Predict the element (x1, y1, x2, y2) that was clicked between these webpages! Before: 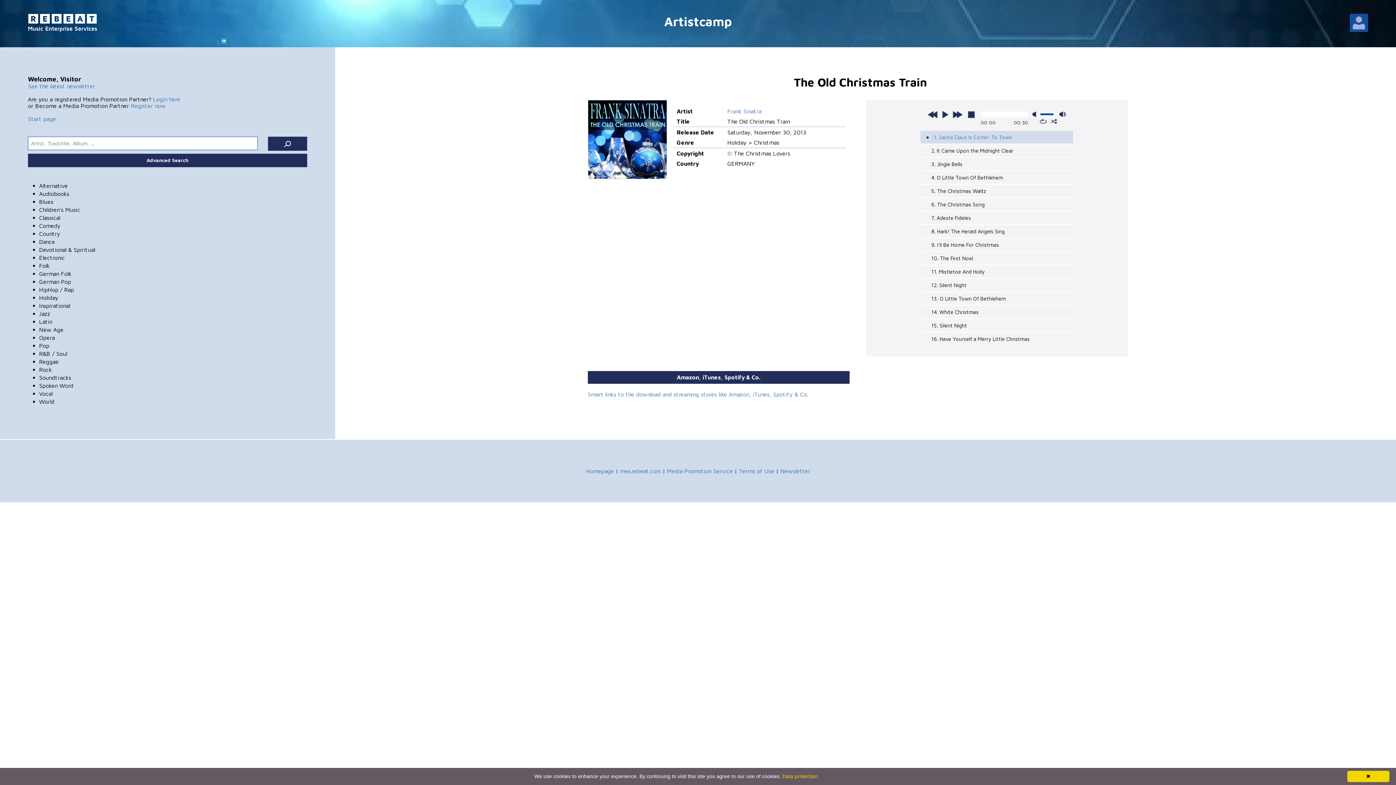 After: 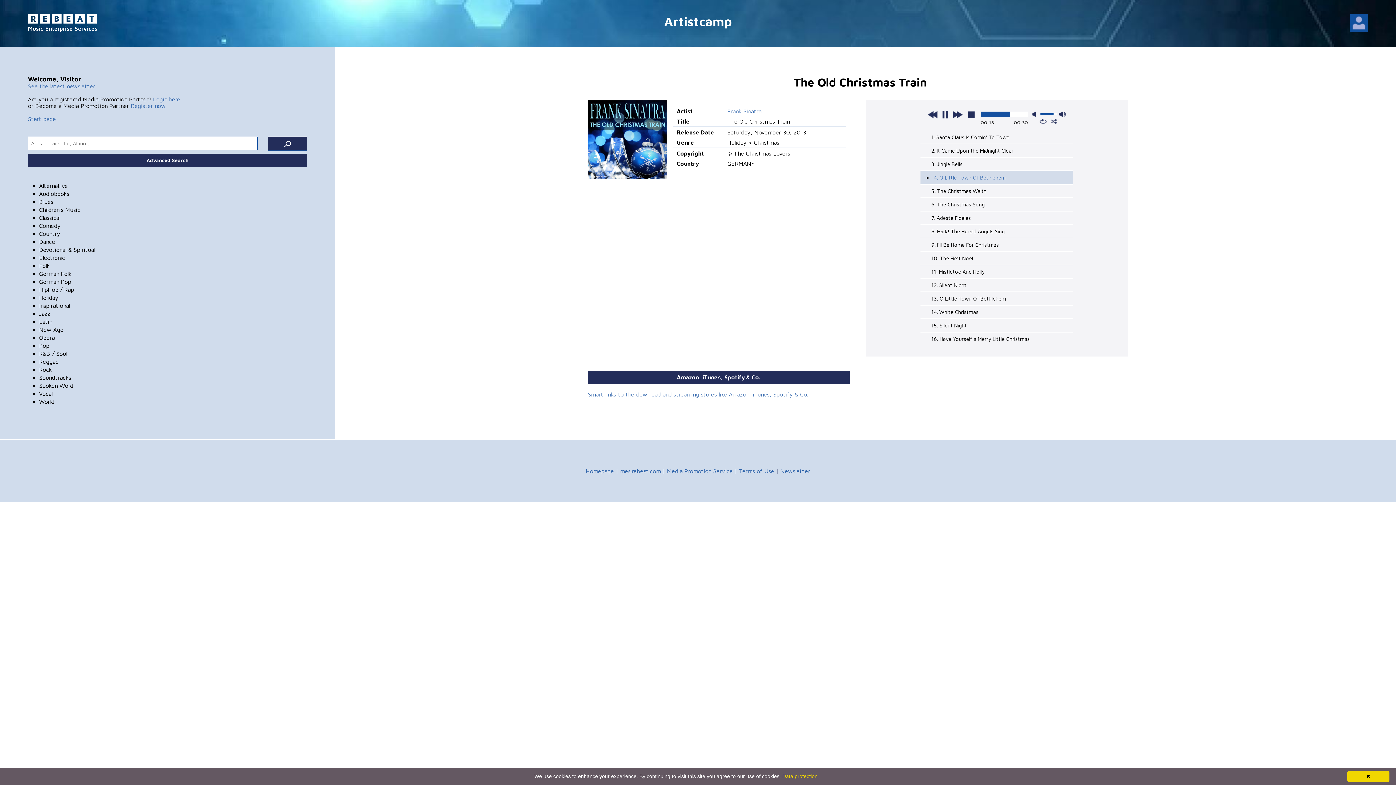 Action: bbox: (931, 174, 1003, 180) label: 4. O Little Town Of Bethlehem